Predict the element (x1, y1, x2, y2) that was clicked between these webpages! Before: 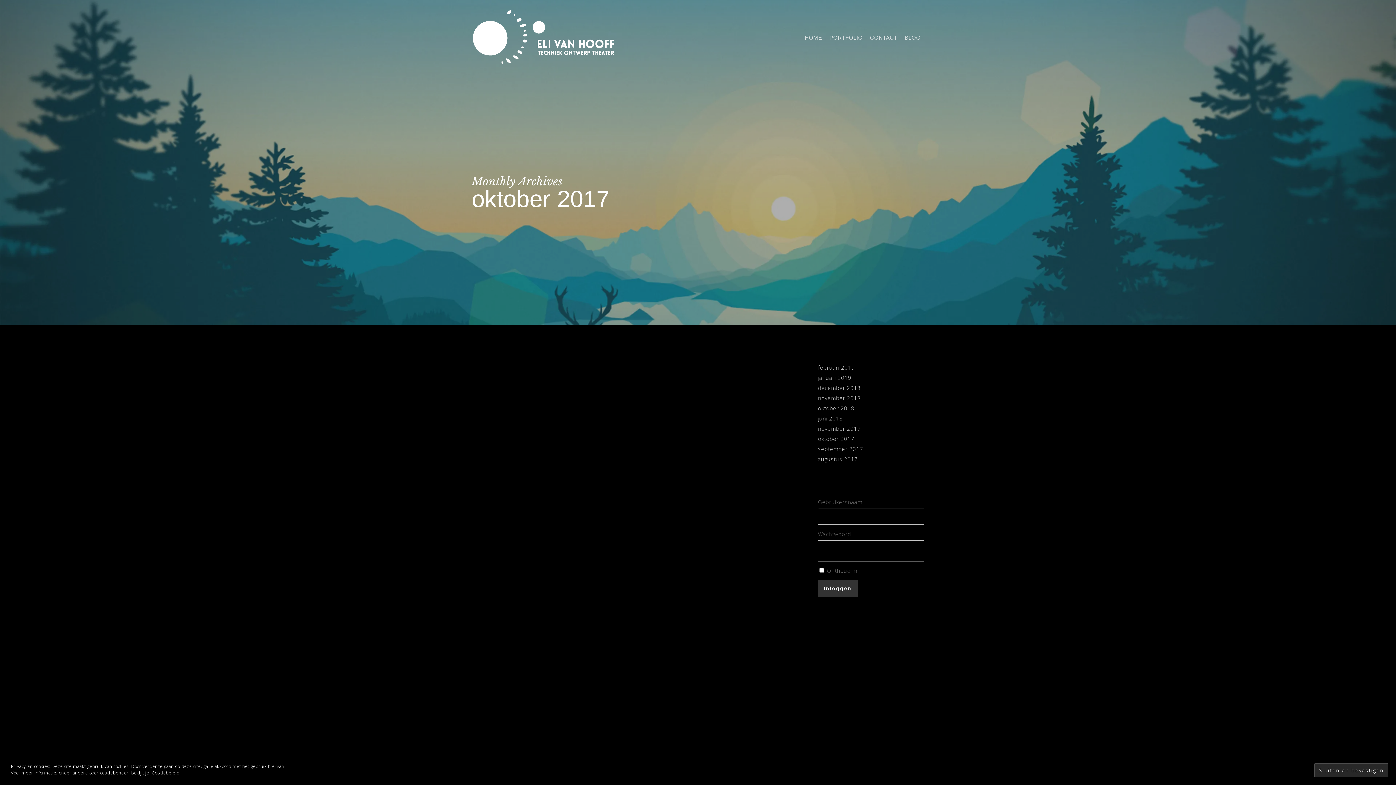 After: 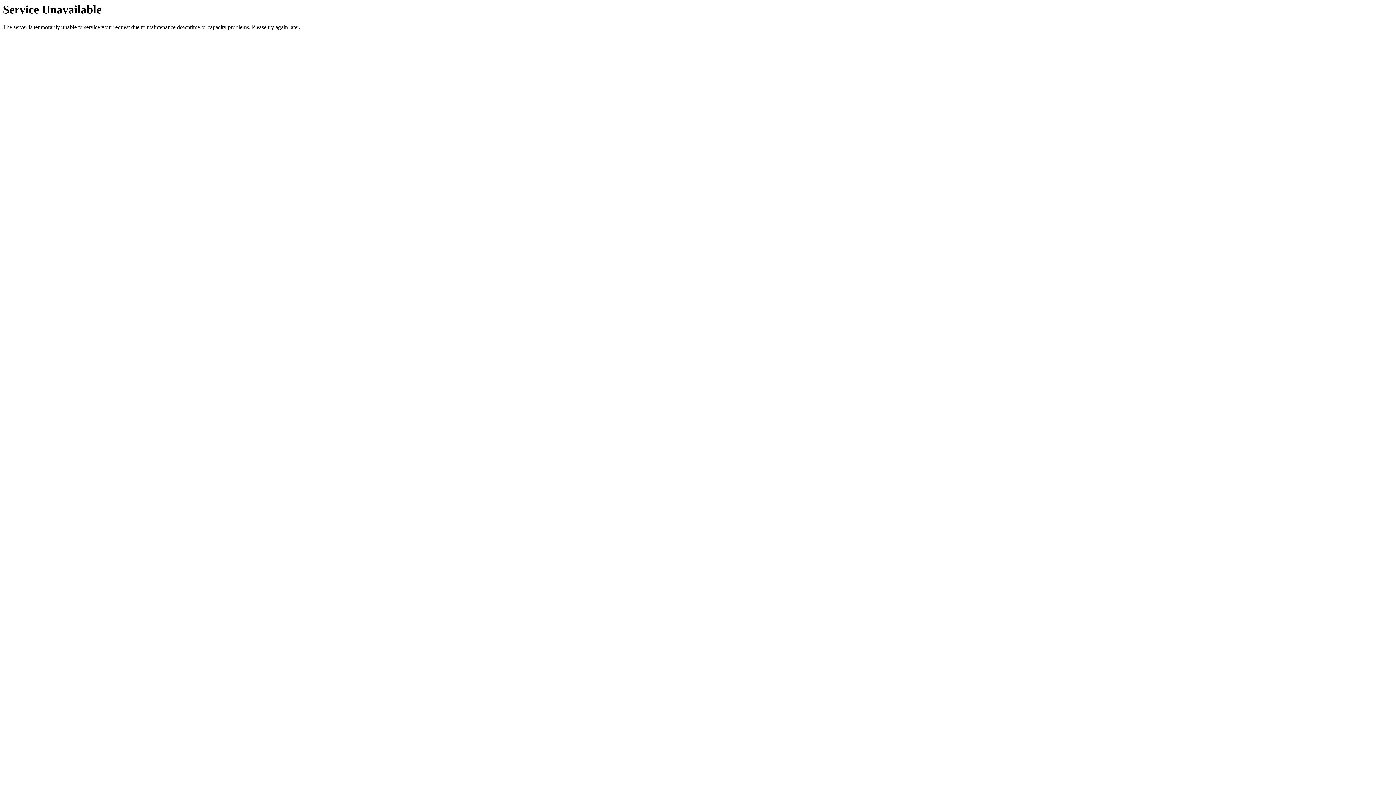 Action: bbox: (500, 568, 533, 574) label: elivanhooff